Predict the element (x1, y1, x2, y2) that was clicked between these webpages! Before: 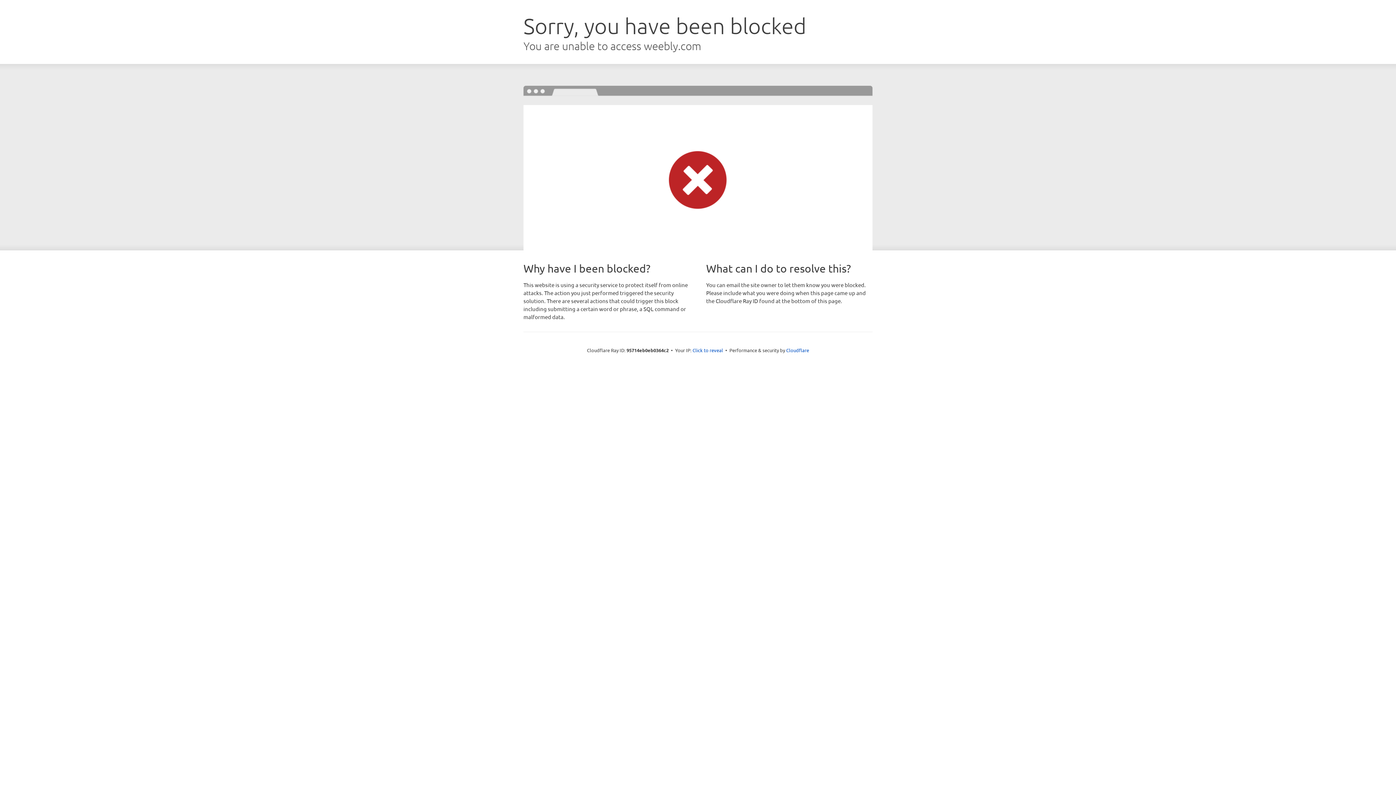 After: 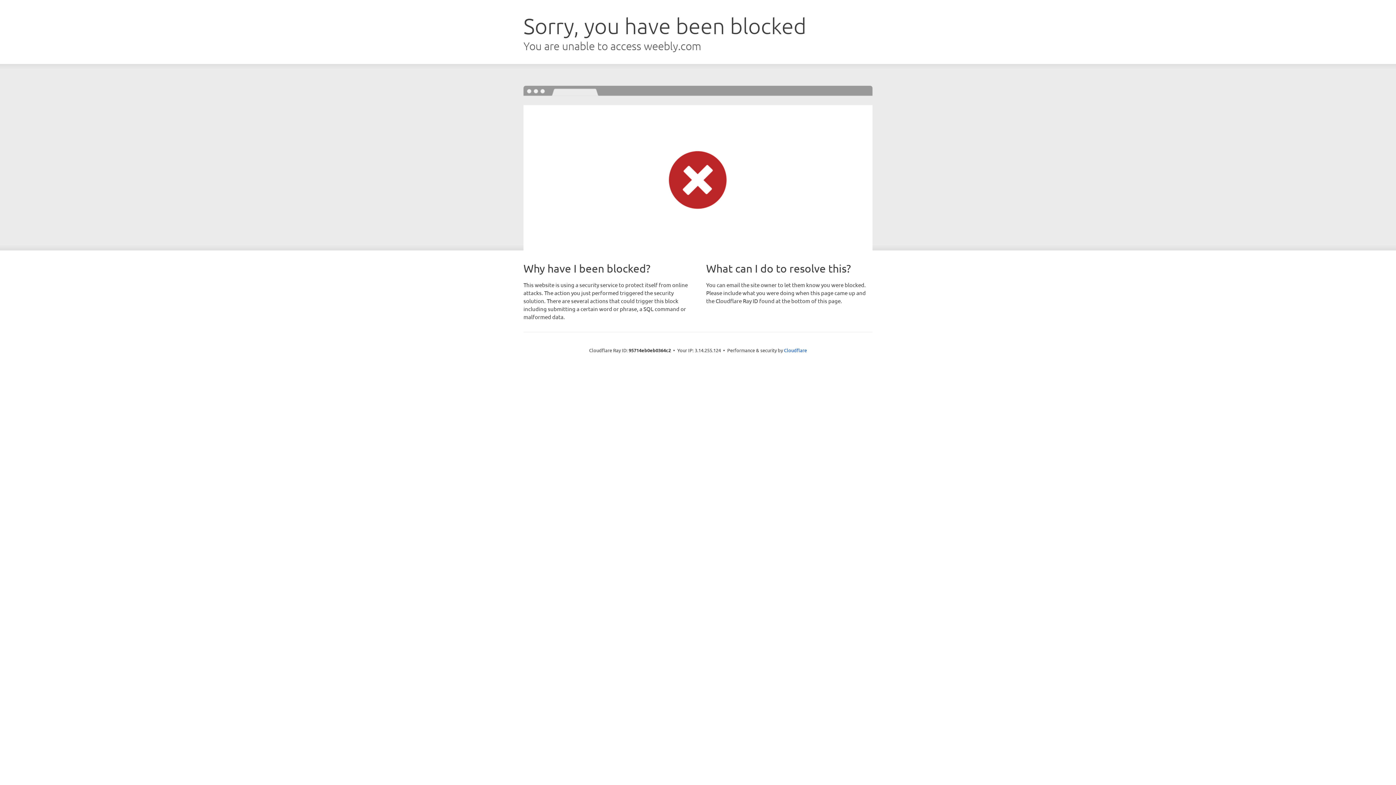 Action: label: Click to reveal bbox: (692, 346, 723, 353)